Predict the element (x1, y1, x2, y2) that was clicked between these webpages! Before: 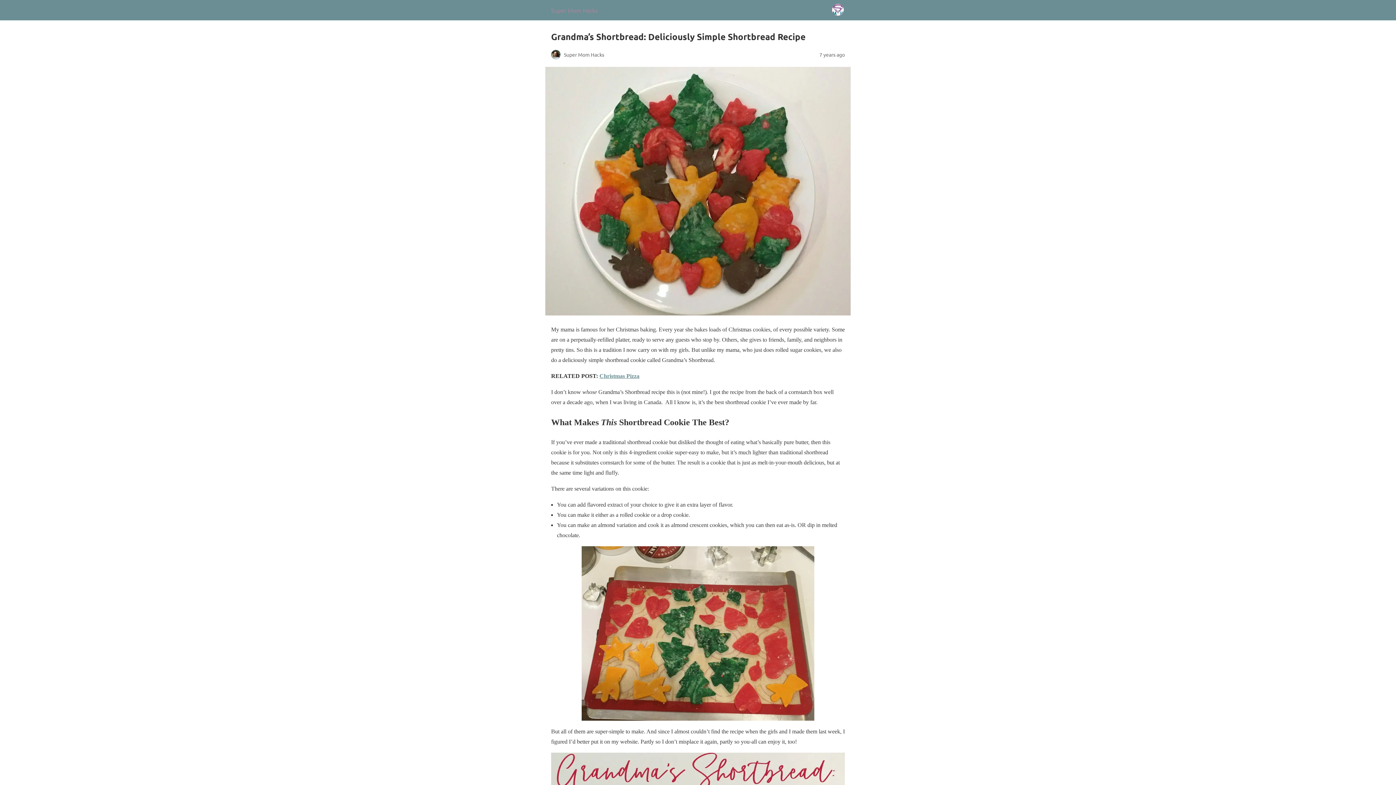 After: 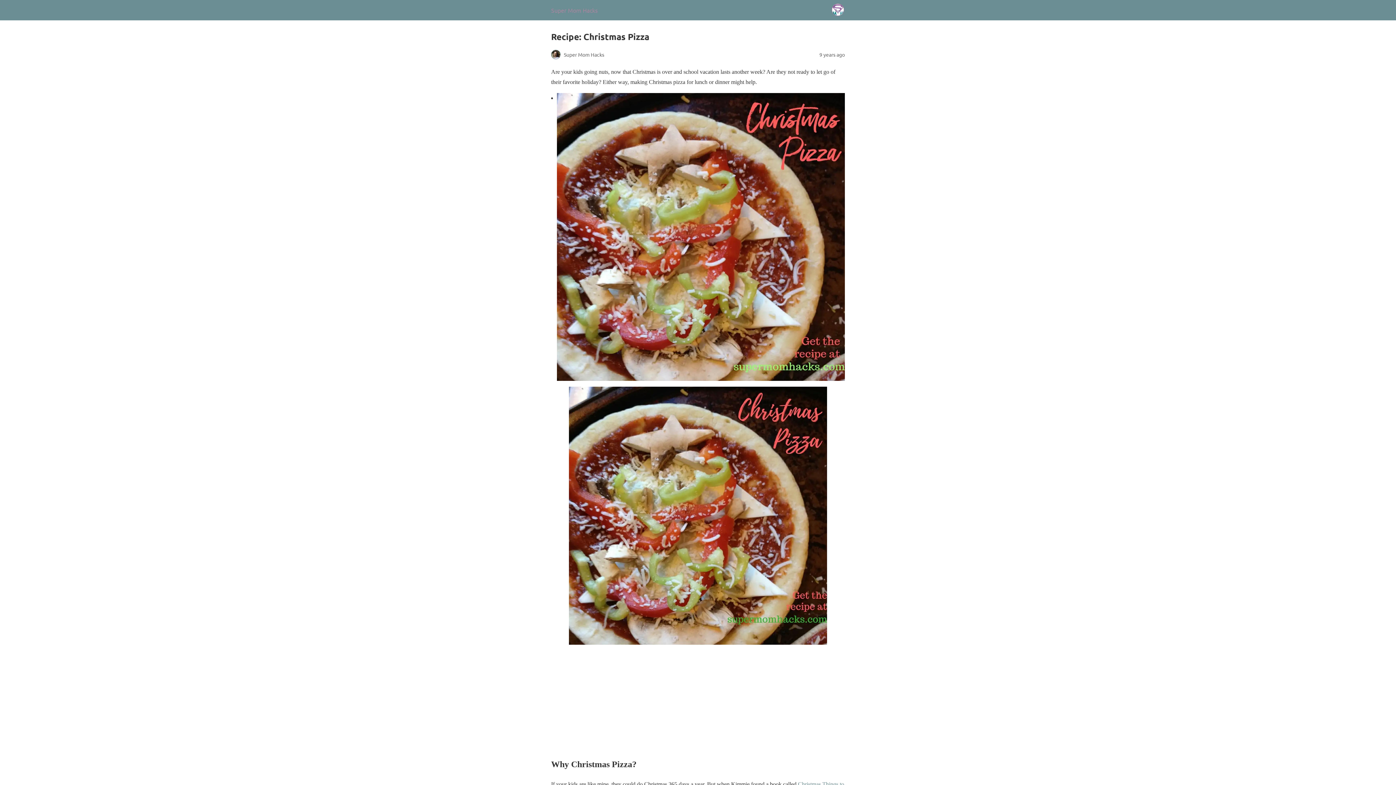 Action: label: Christmas Pizza bbox: (599, 373, 639, 379)